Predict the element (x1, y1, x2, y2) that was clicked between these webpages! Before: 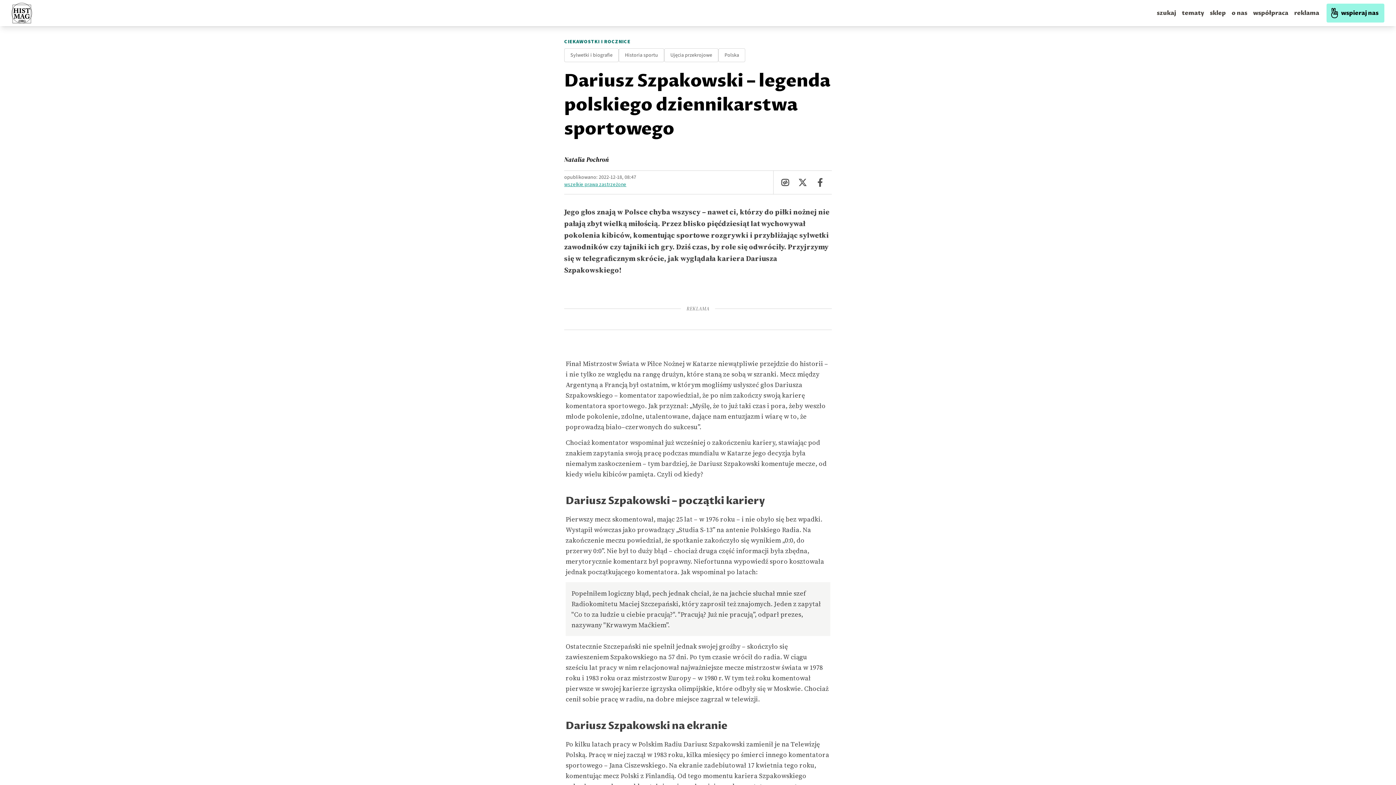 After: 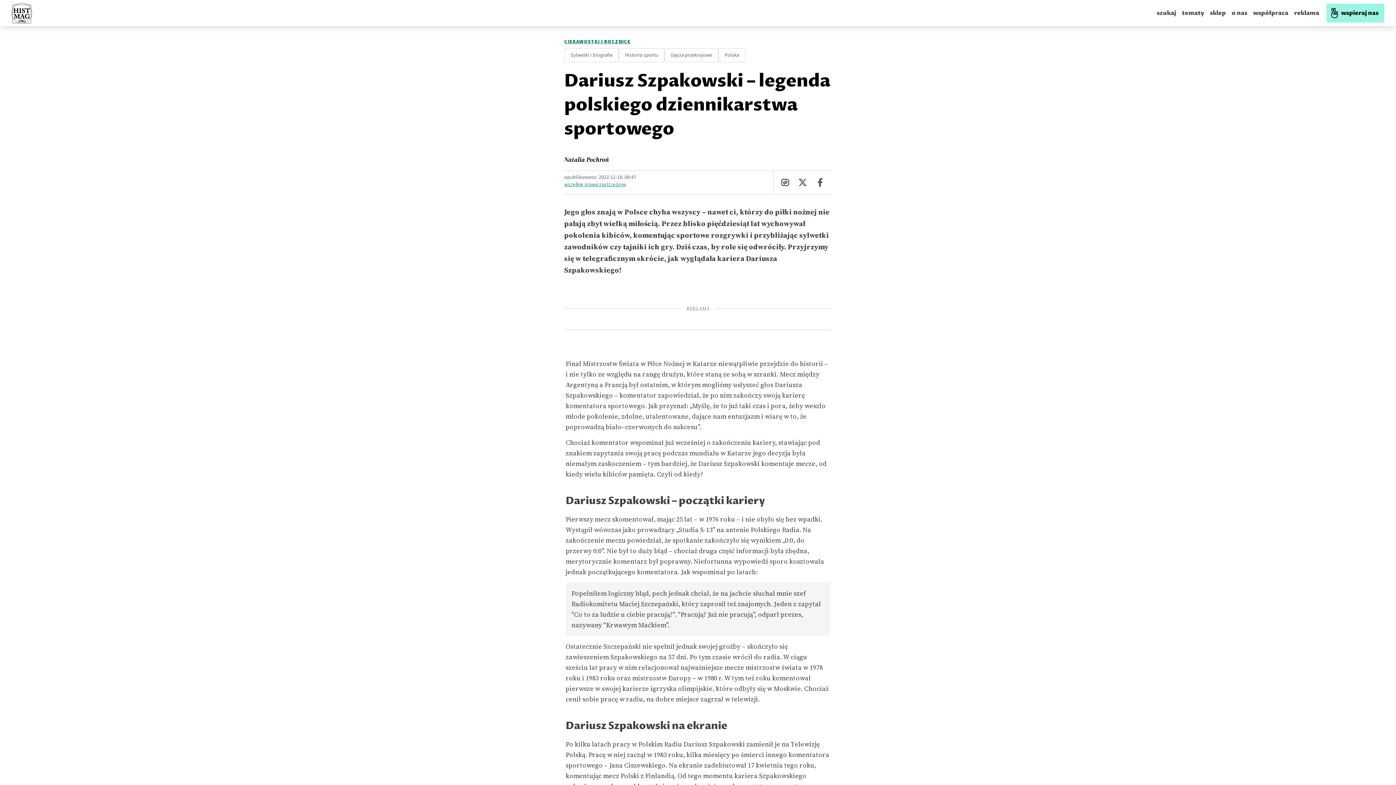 Action: label: CIEKAWOSTKI I ROCZNICE bbox: (564, 38, 630, 45)